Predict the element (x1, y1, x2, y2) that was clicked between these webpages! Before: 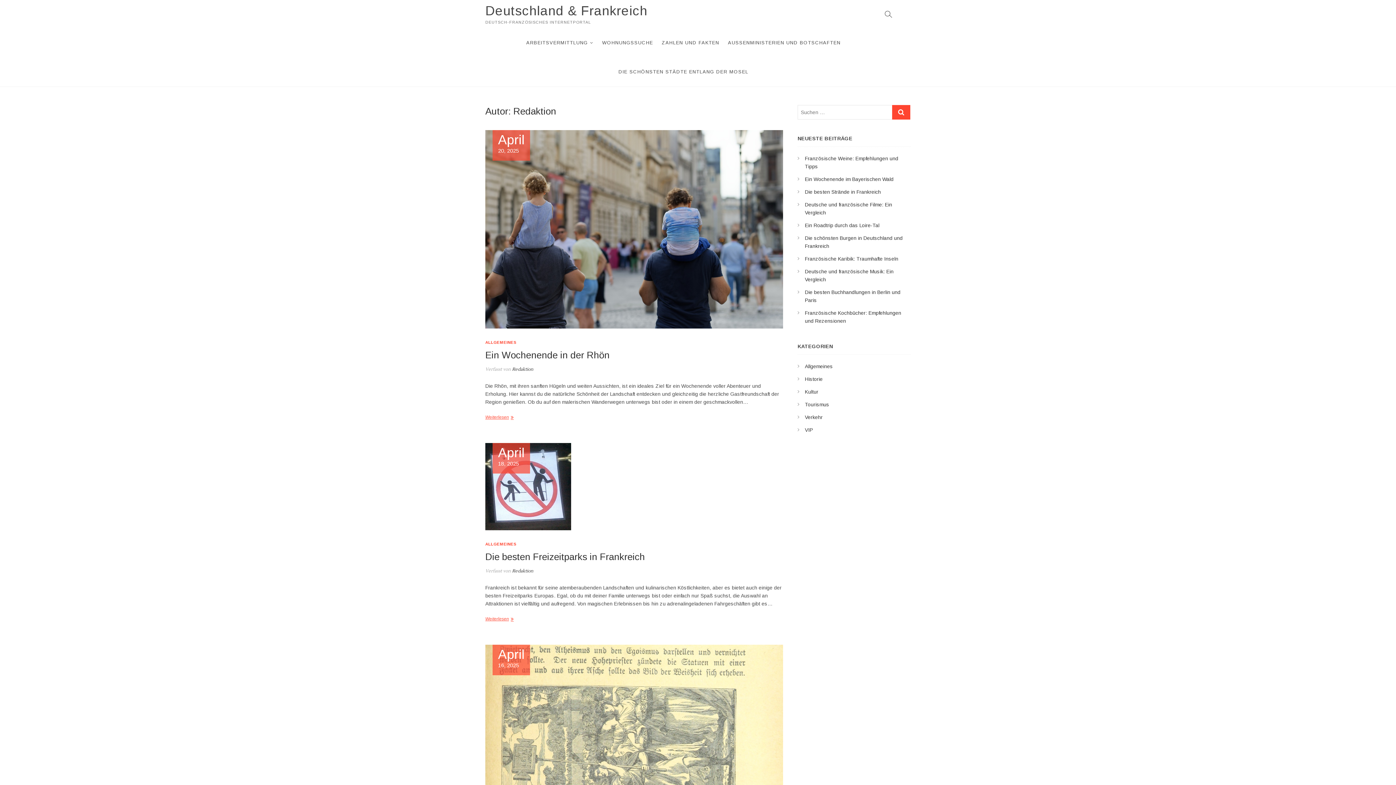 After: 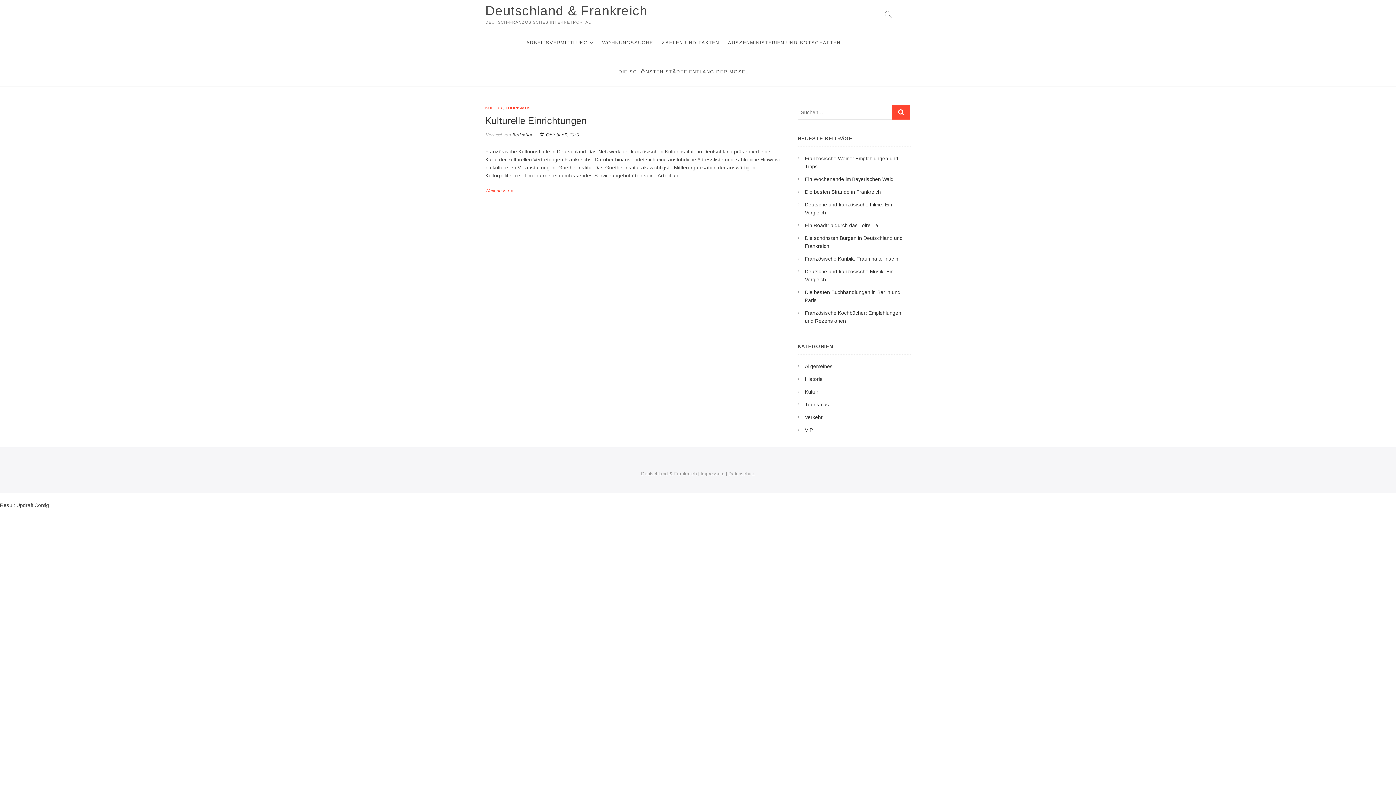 Action: label: Kultur bbox: (805, 389, 818, 394)